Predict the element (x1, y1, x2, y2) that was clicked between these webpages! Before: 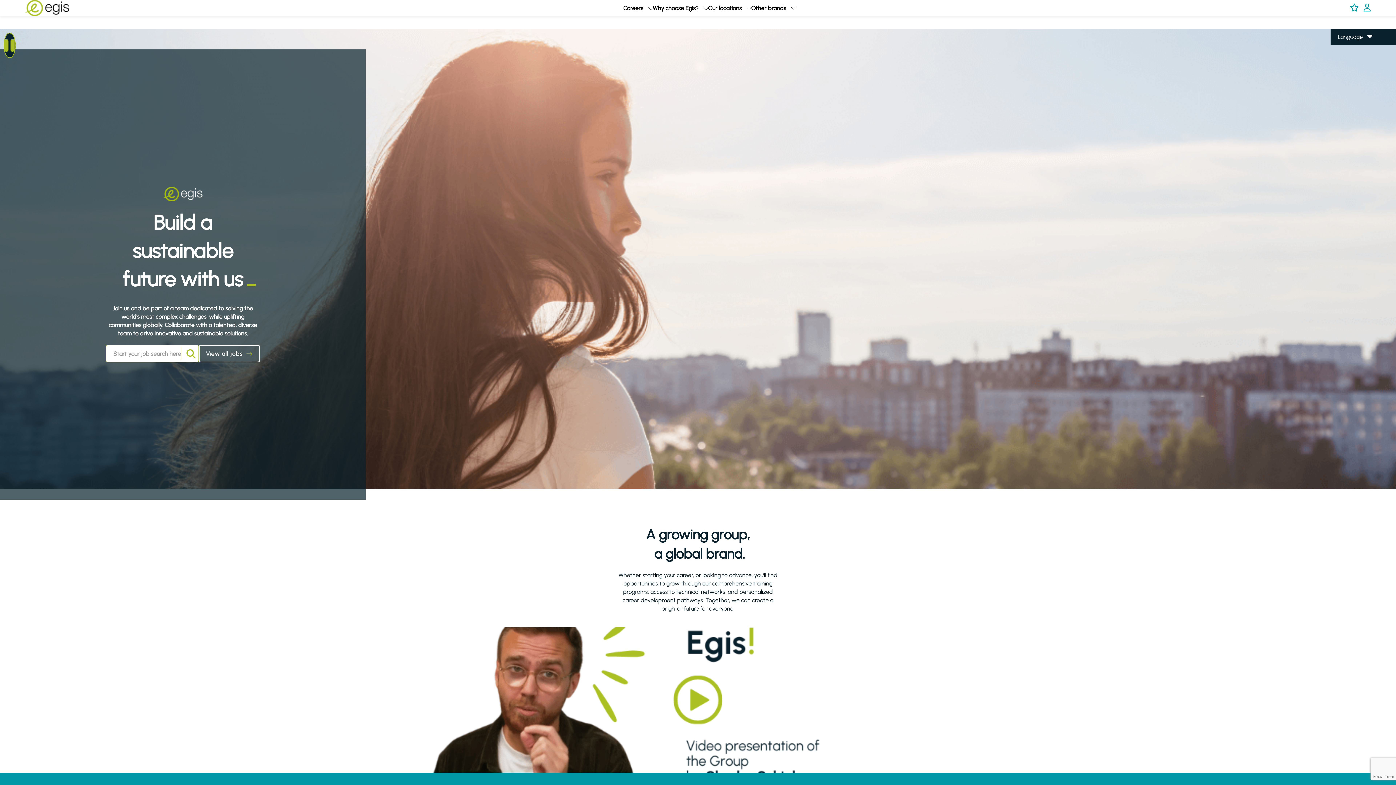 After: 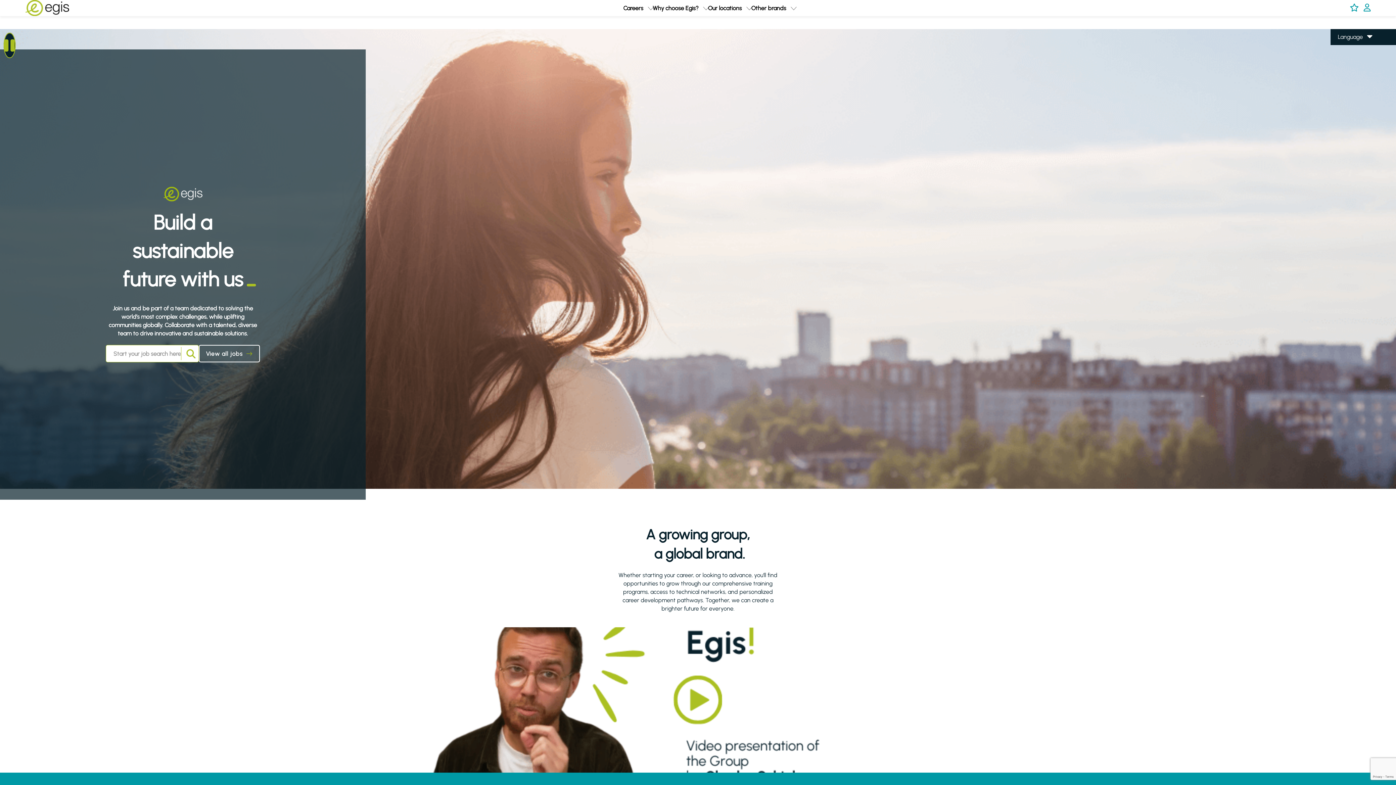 Action: label: click here to be taken to the english site bbox: (1338, 44, 1356, 50)